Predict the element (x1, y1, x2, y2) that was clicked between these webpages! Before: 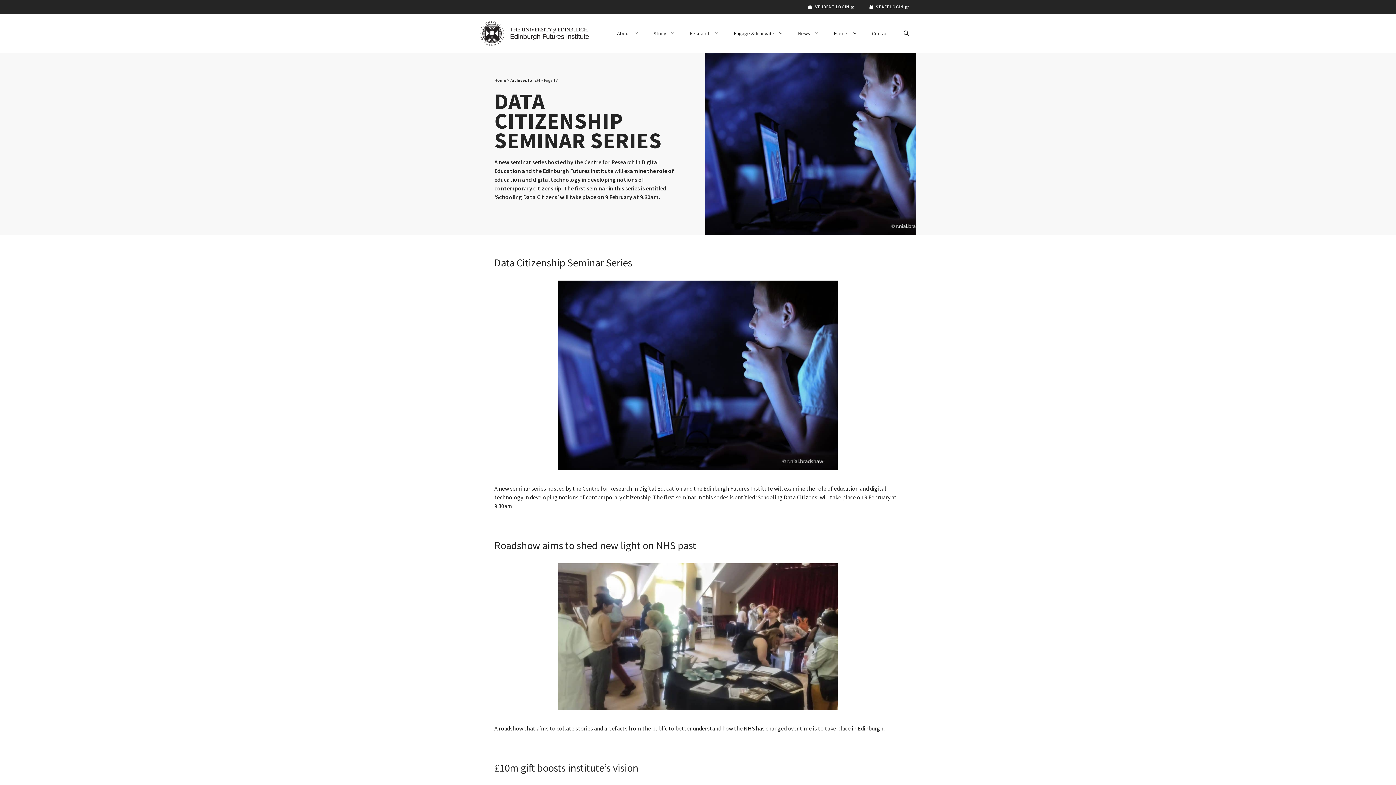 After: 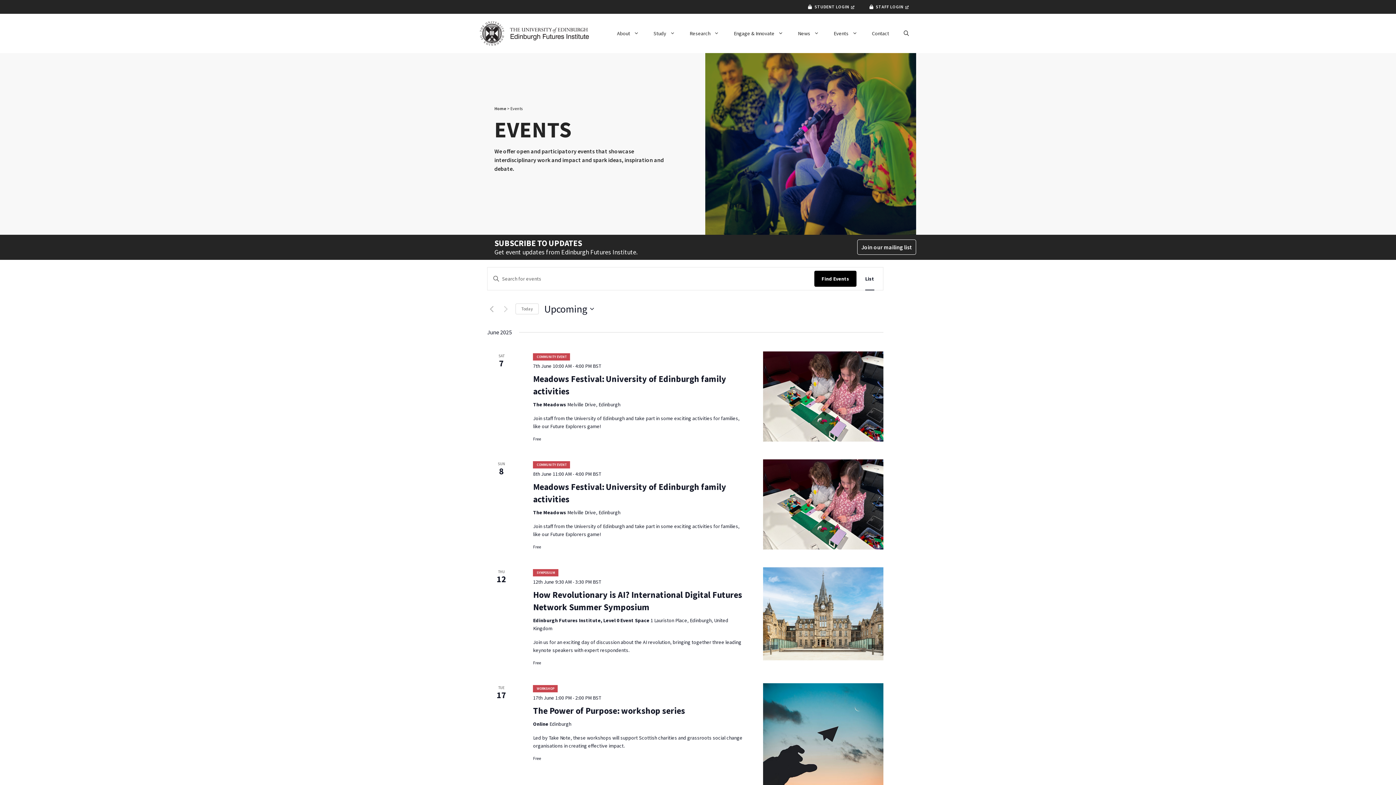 Action: bbox: (826, 26, 864, 40) label: Events